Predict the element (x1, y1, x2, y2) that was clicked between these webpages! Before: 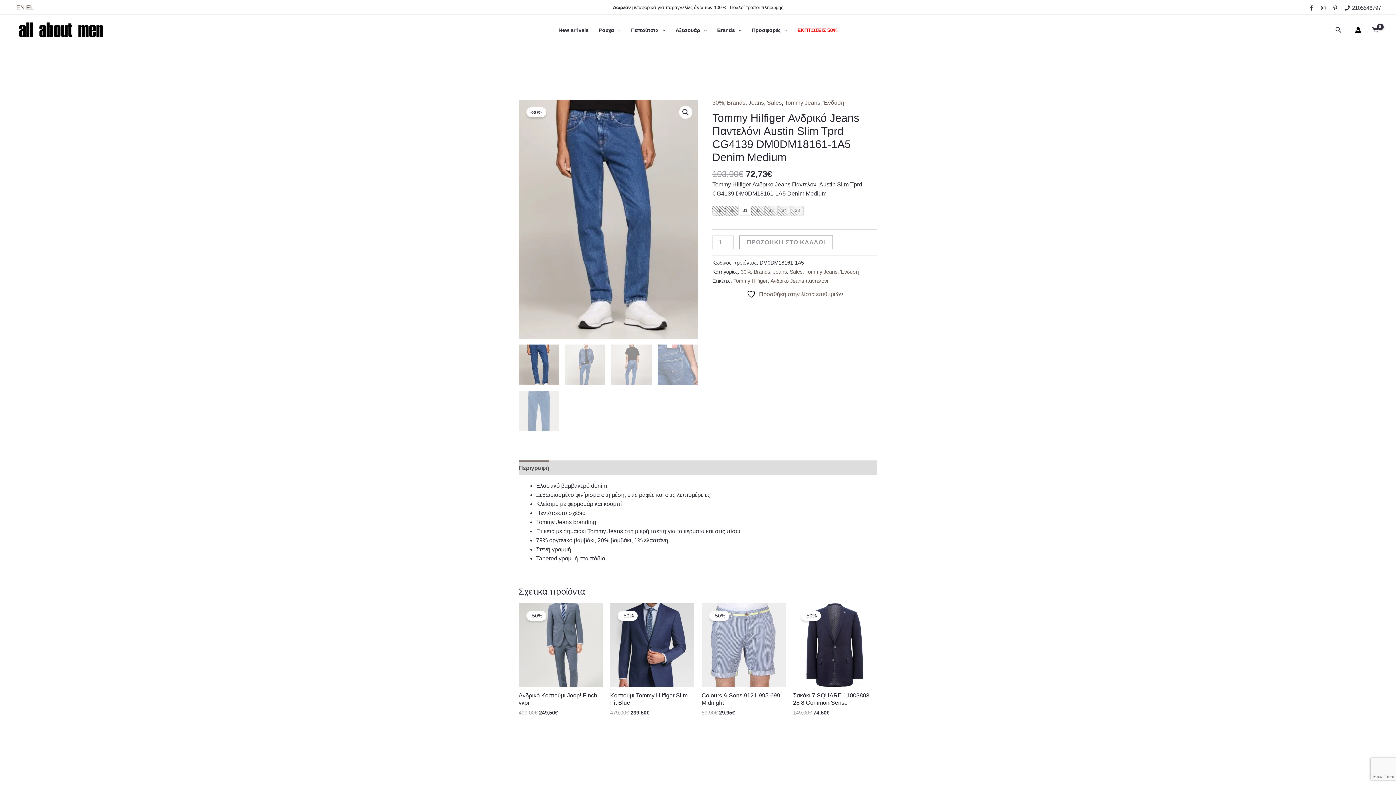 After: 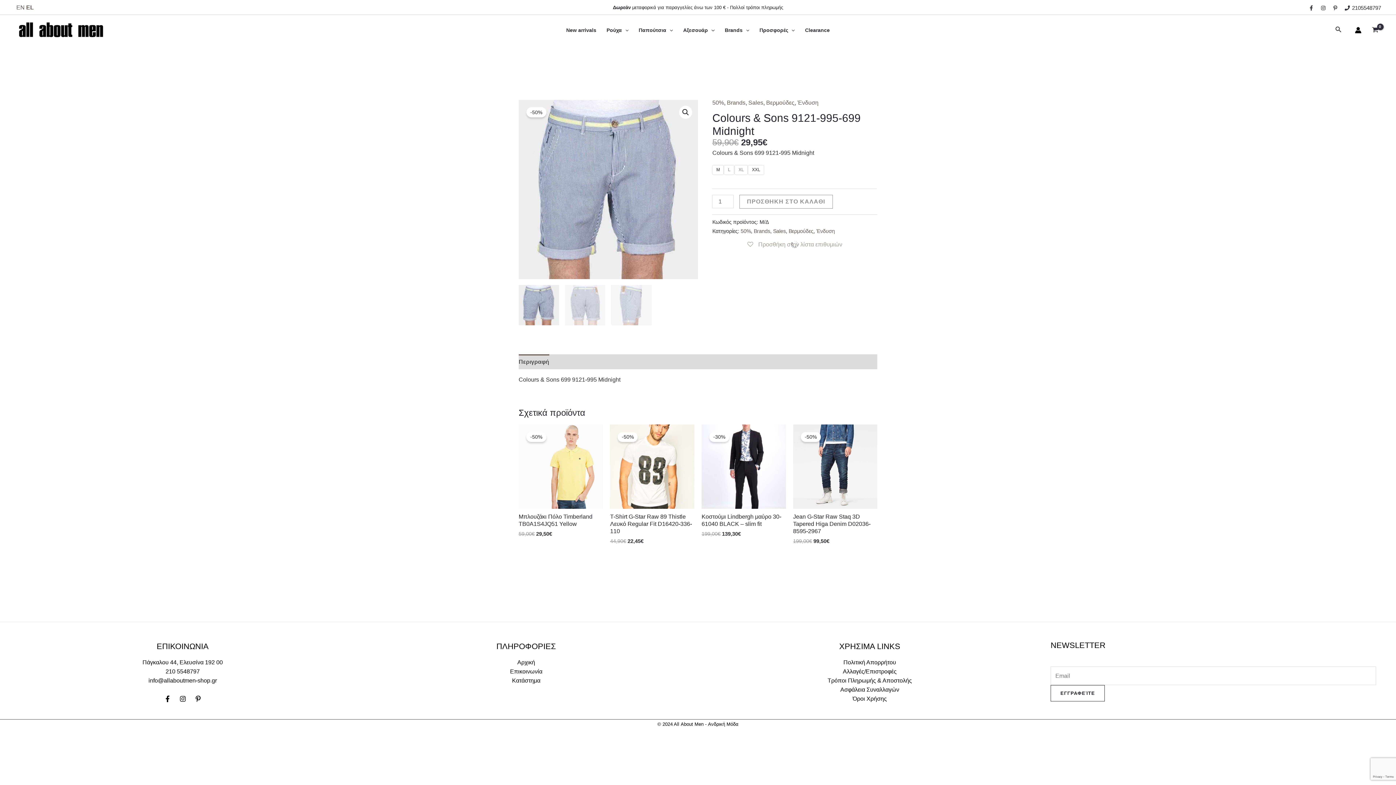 Action: bbox: (701, 692, 786, 709) label: Colours & Sons 9121-995-699 Midnight